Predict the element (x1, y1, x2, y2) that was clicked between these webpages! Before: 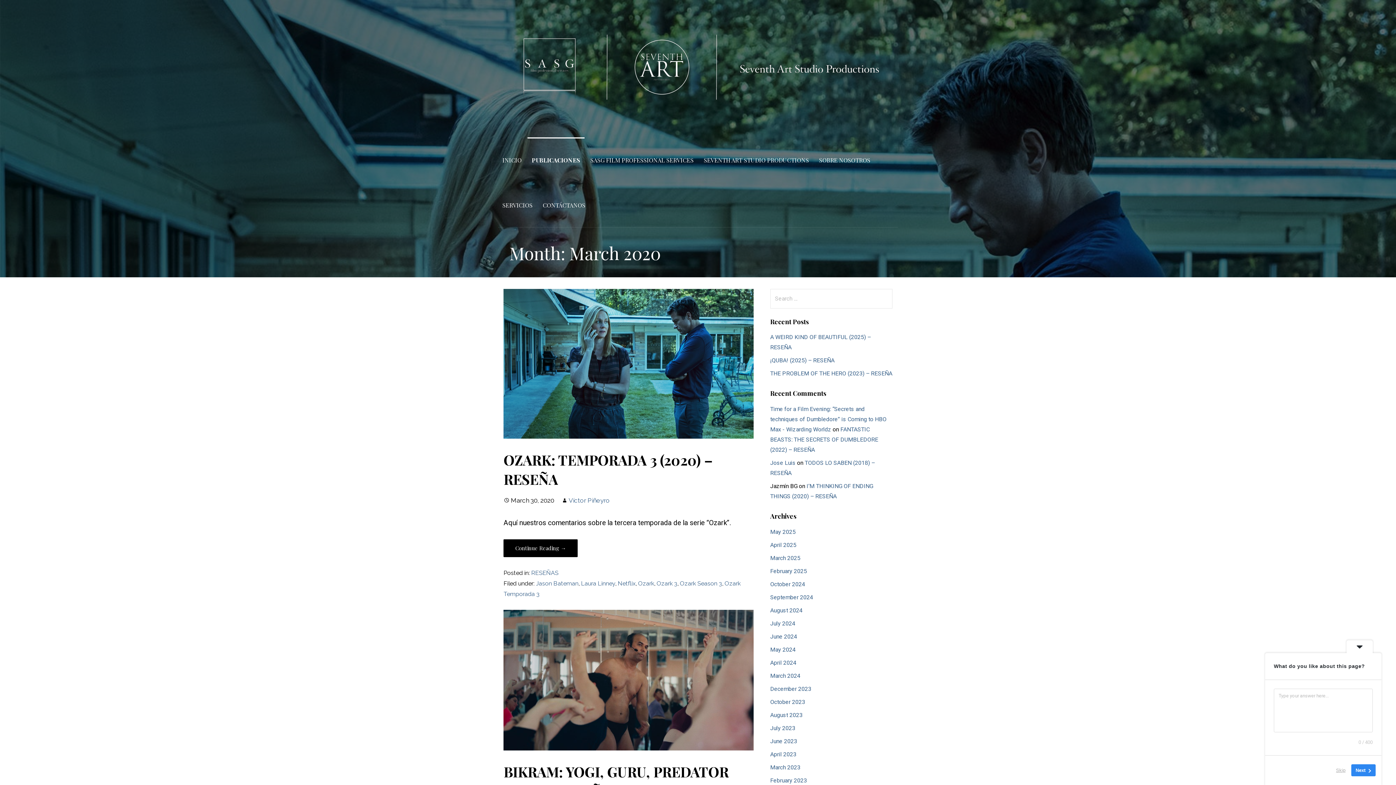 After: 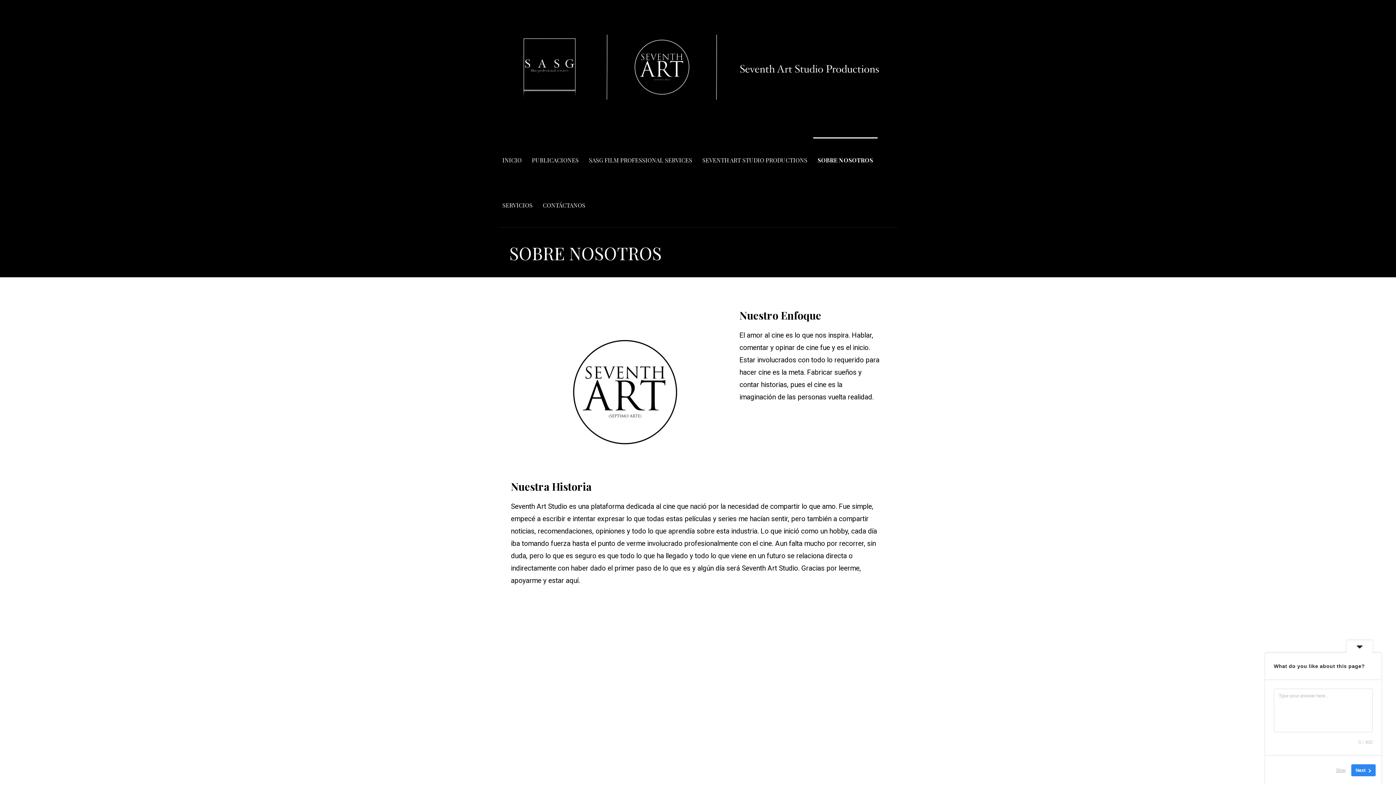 Action: bbox: (814, 137, 874, 182) label: SOBRE NOSOTROS